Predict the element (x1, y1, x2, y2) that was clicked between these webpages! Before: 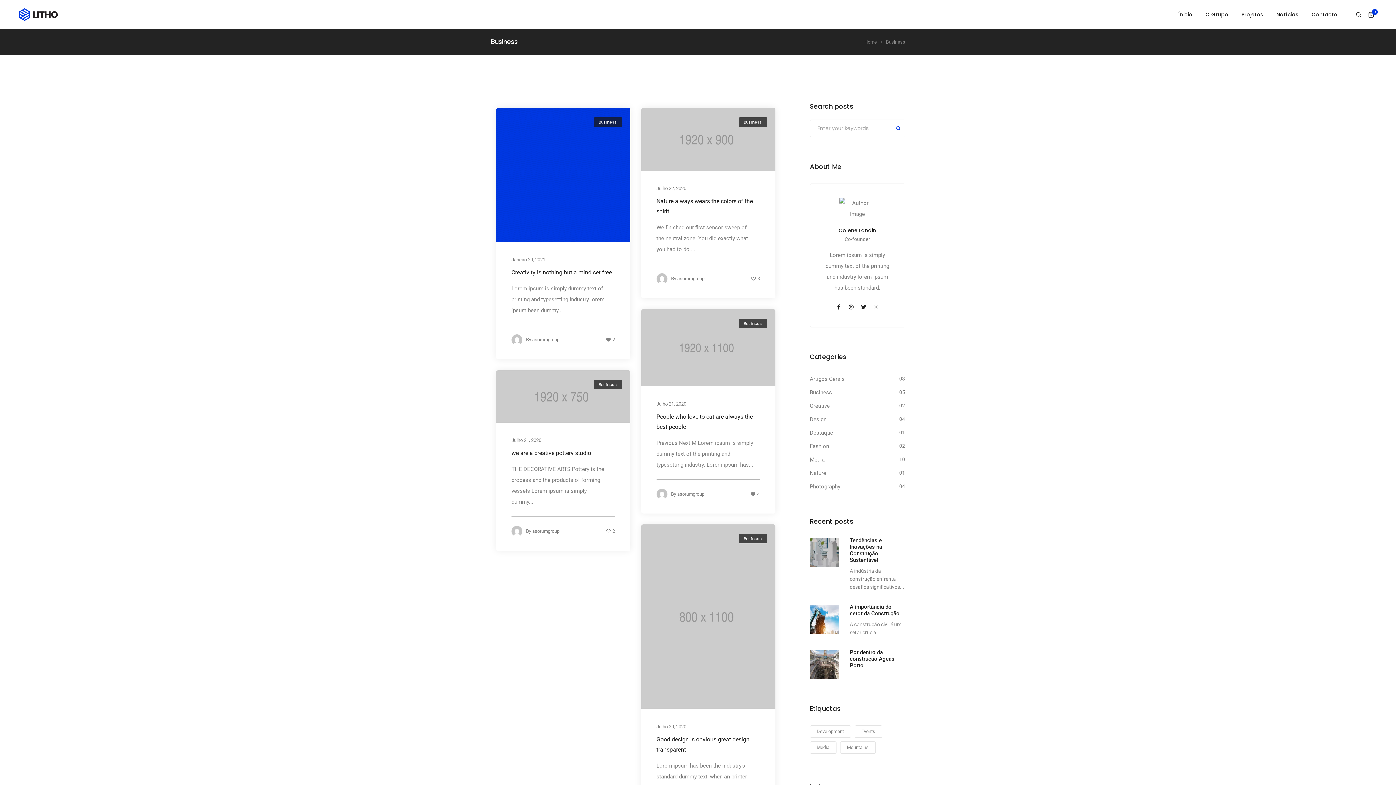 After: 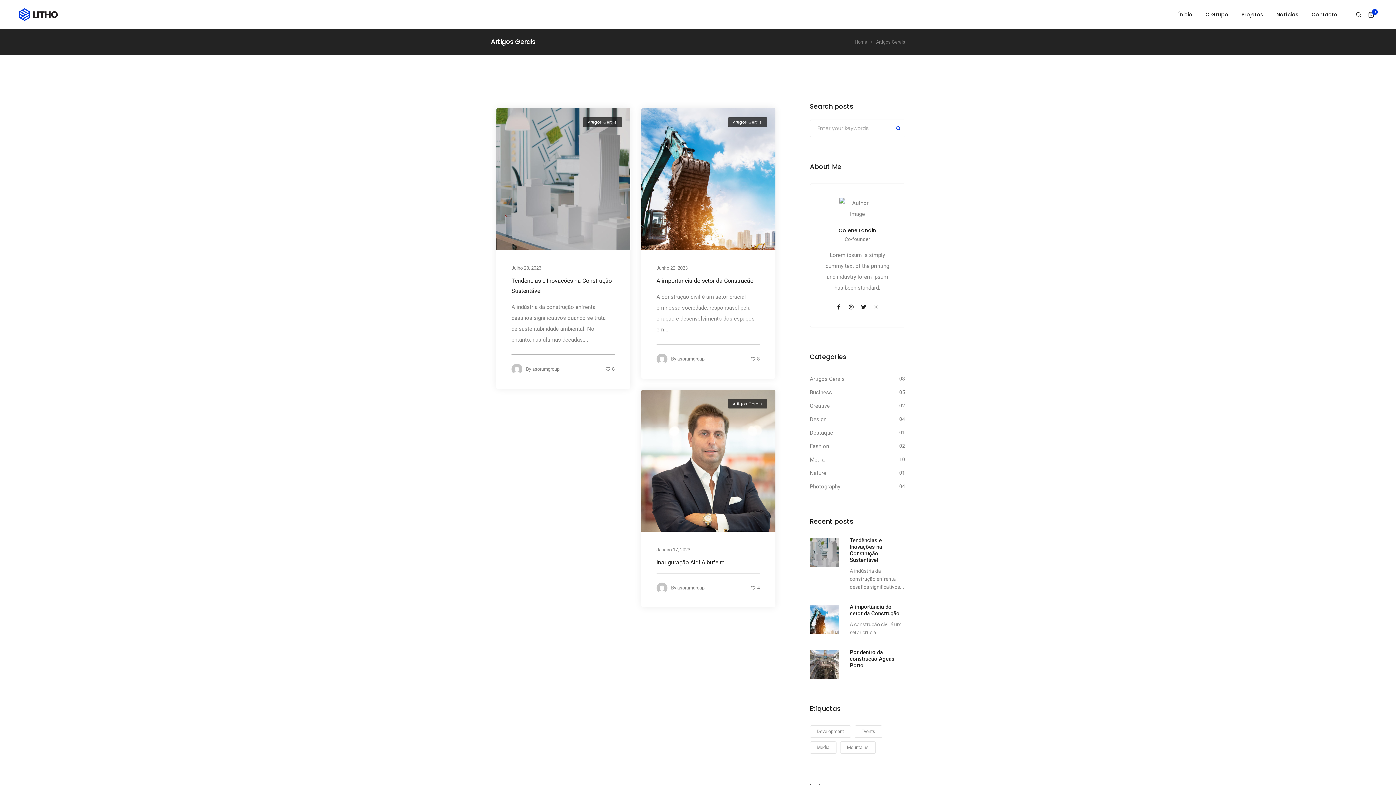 Action: label: Artigos Gerais bbox: (810, 374, 844, 383)